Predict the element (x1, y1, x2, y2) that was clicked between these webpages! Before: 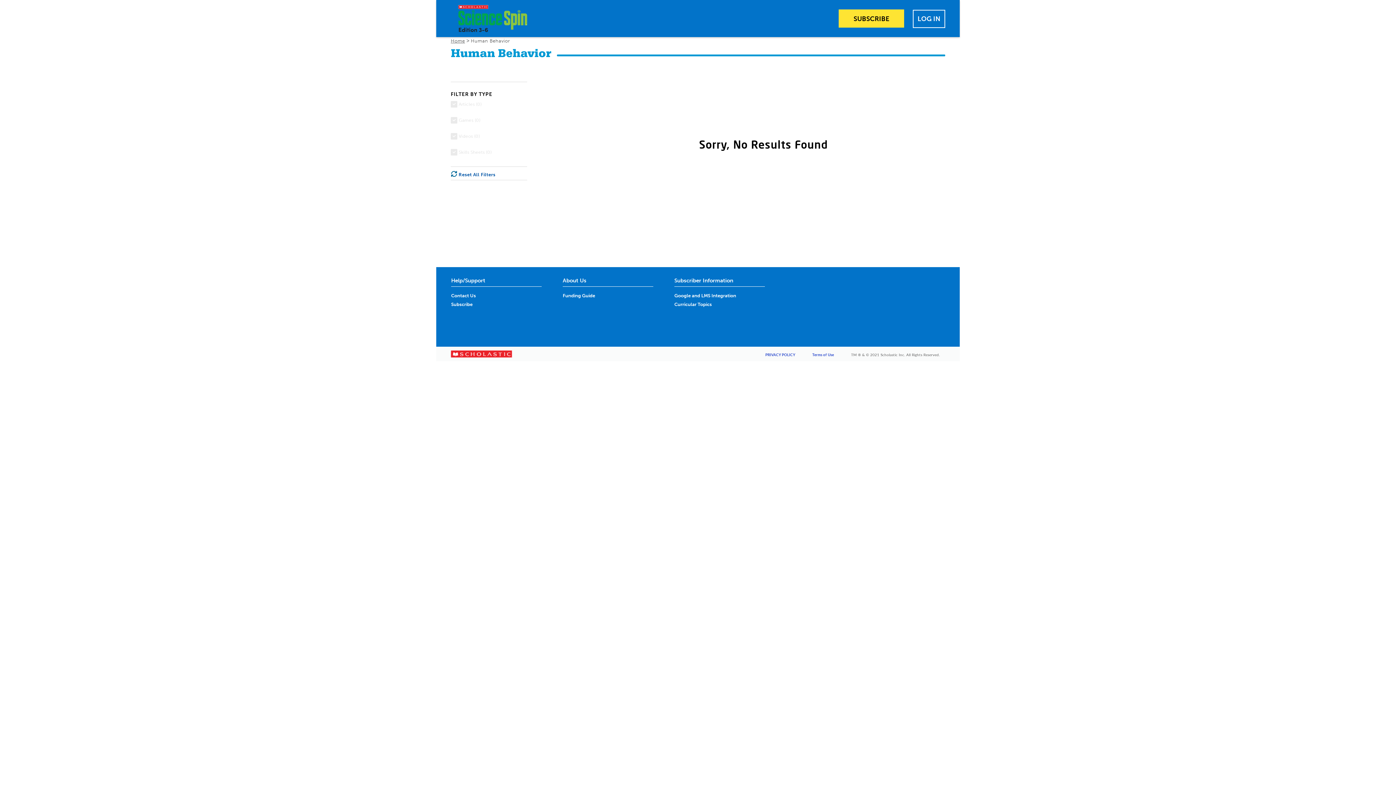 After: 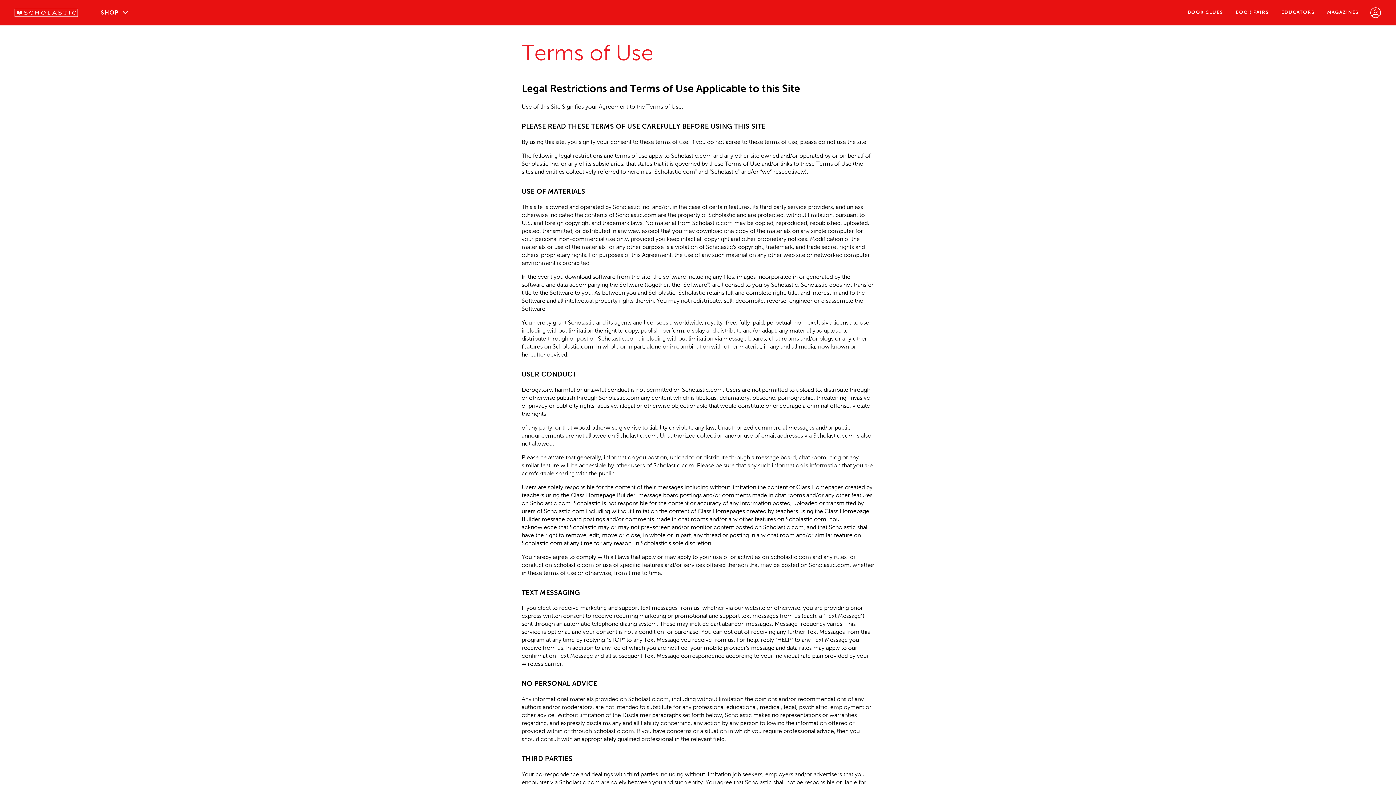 Action: label: Terms of Use bbox: (812, 352, 834, 357)